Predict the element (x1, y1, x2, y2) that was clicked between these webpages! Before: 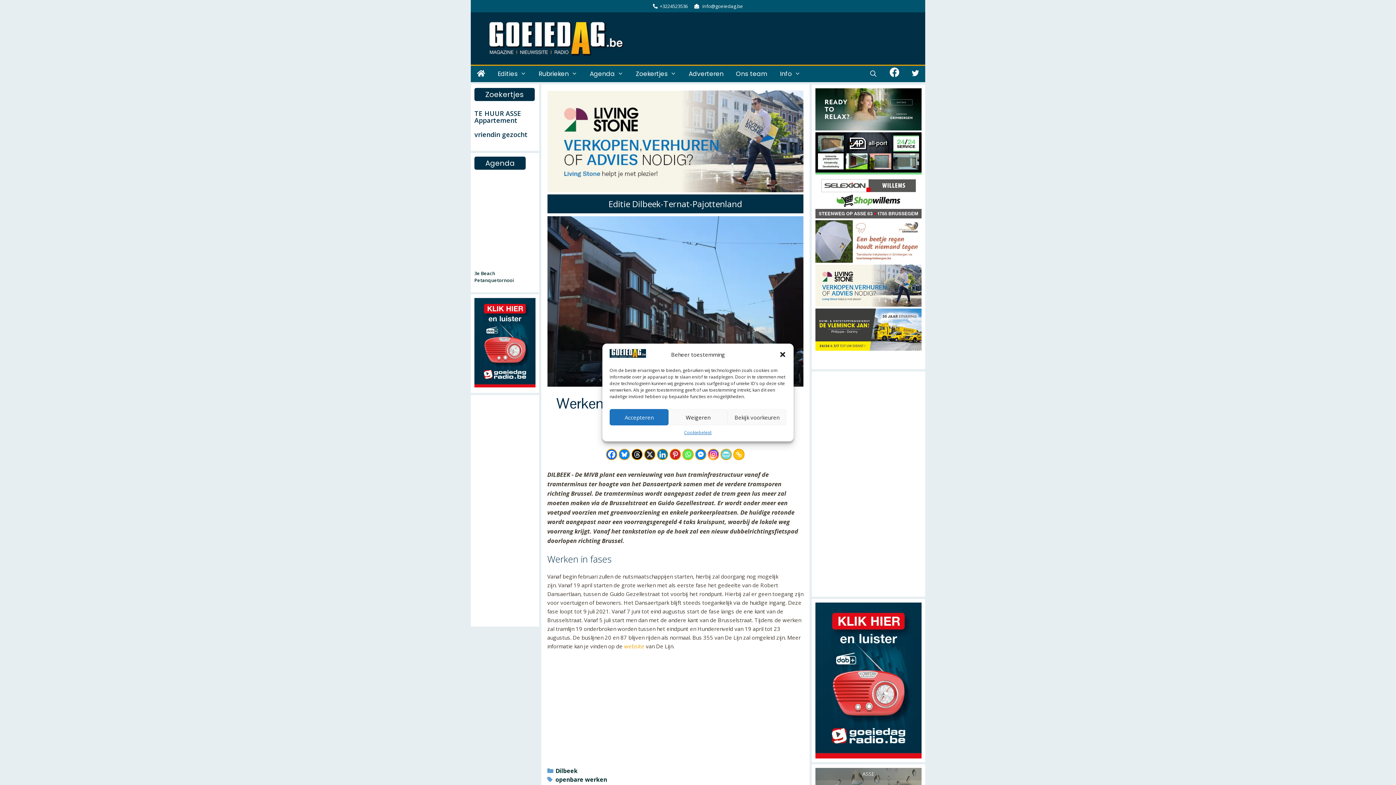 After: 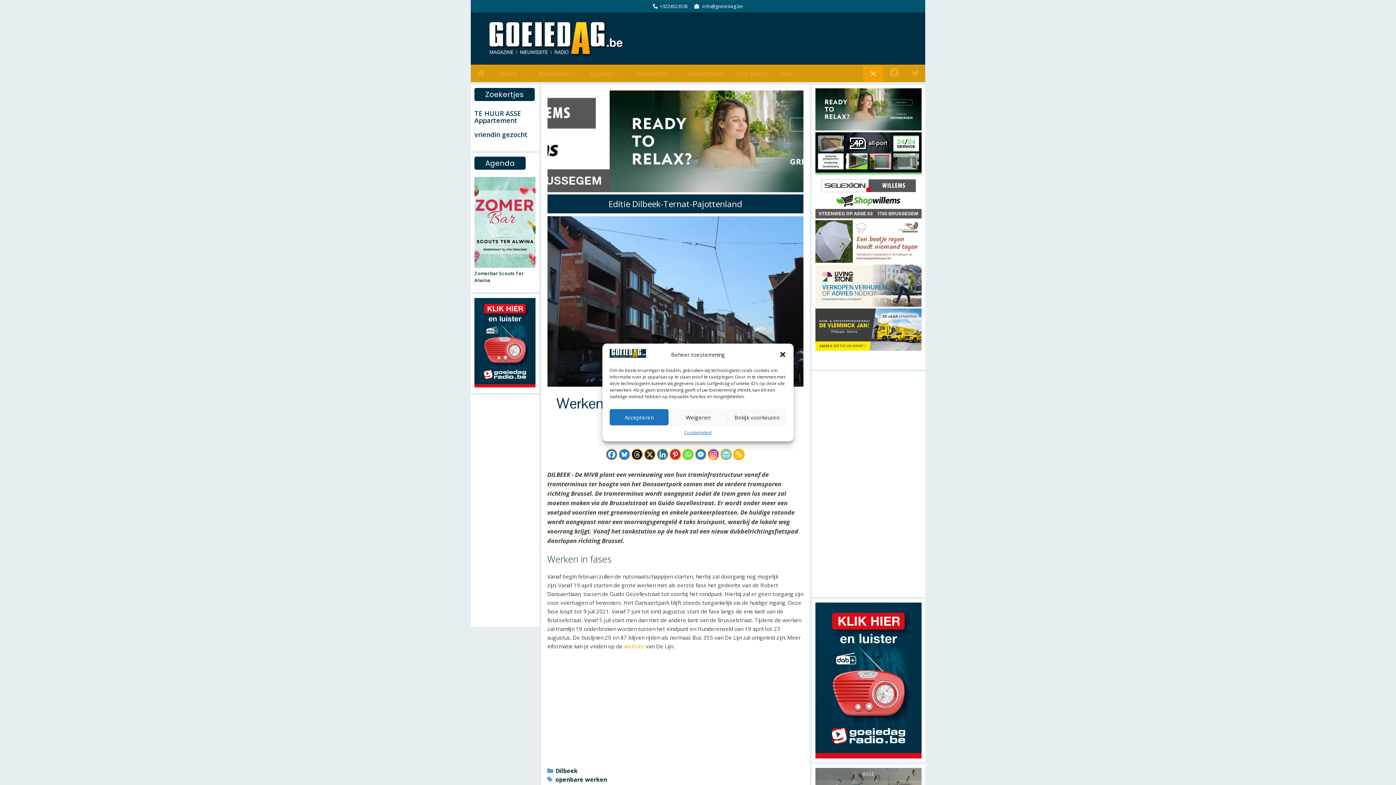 Action: label: Open zoekbalk bbox: (863, 65, 883, 82)